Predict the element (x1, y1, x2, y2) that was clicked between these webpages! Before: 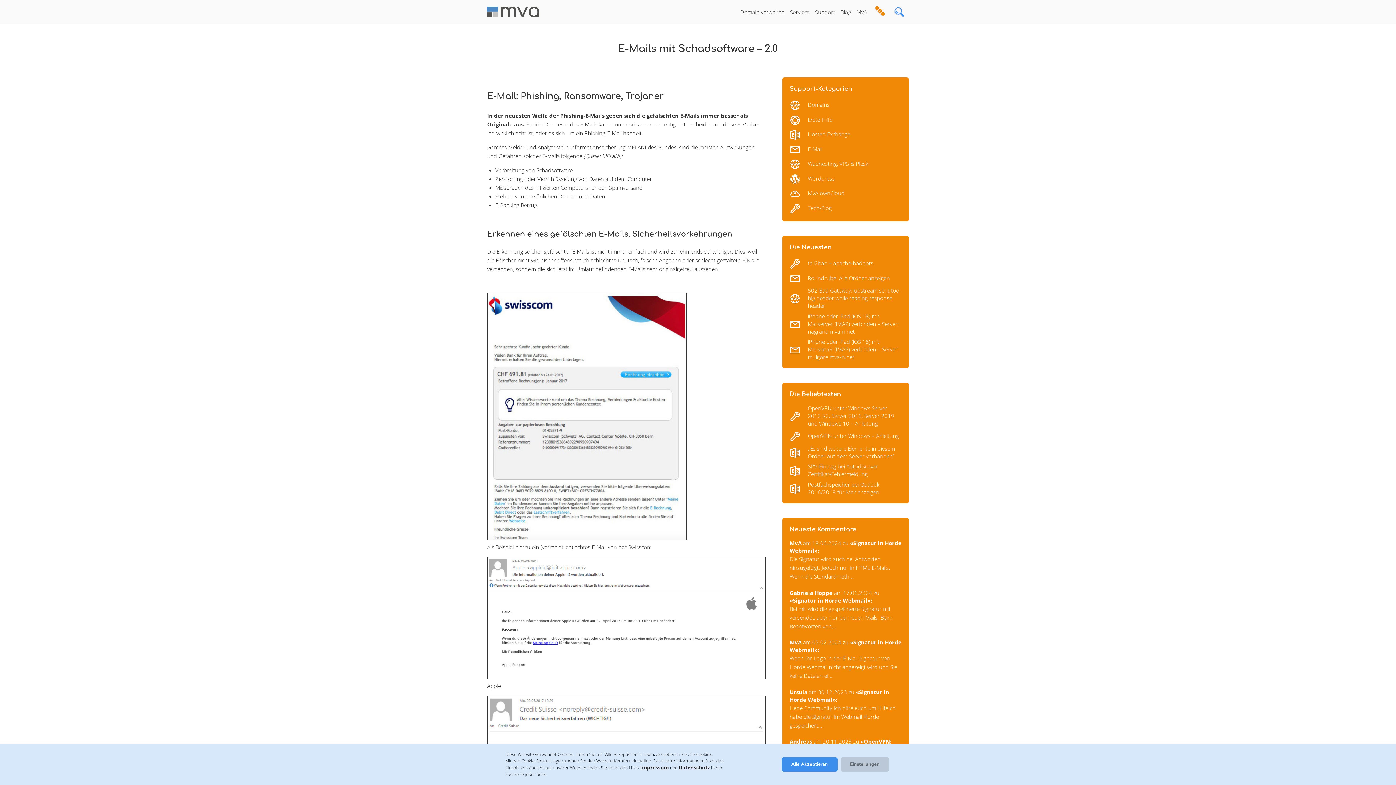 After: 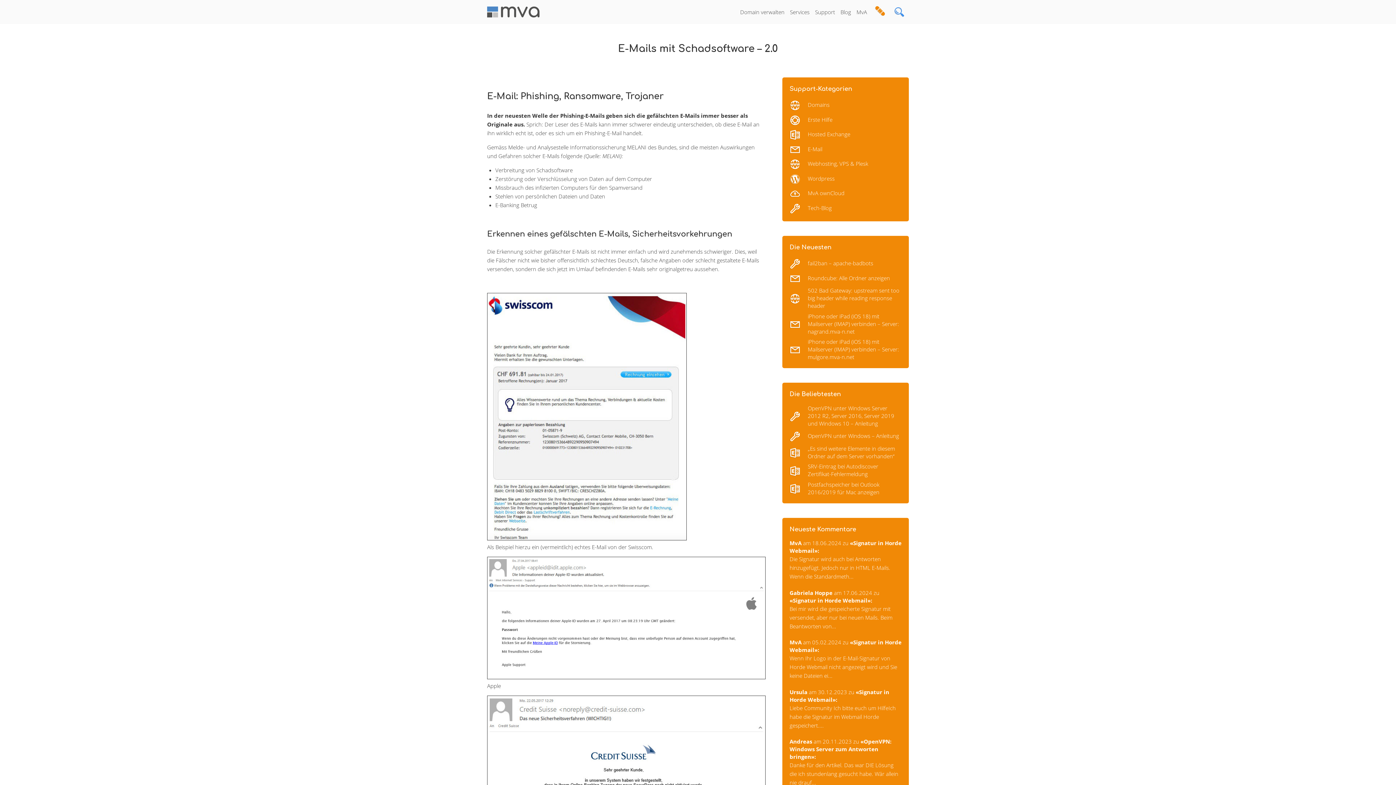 Action: label: Alle Akzeptieren bbox: (781, 757, 837, 772)